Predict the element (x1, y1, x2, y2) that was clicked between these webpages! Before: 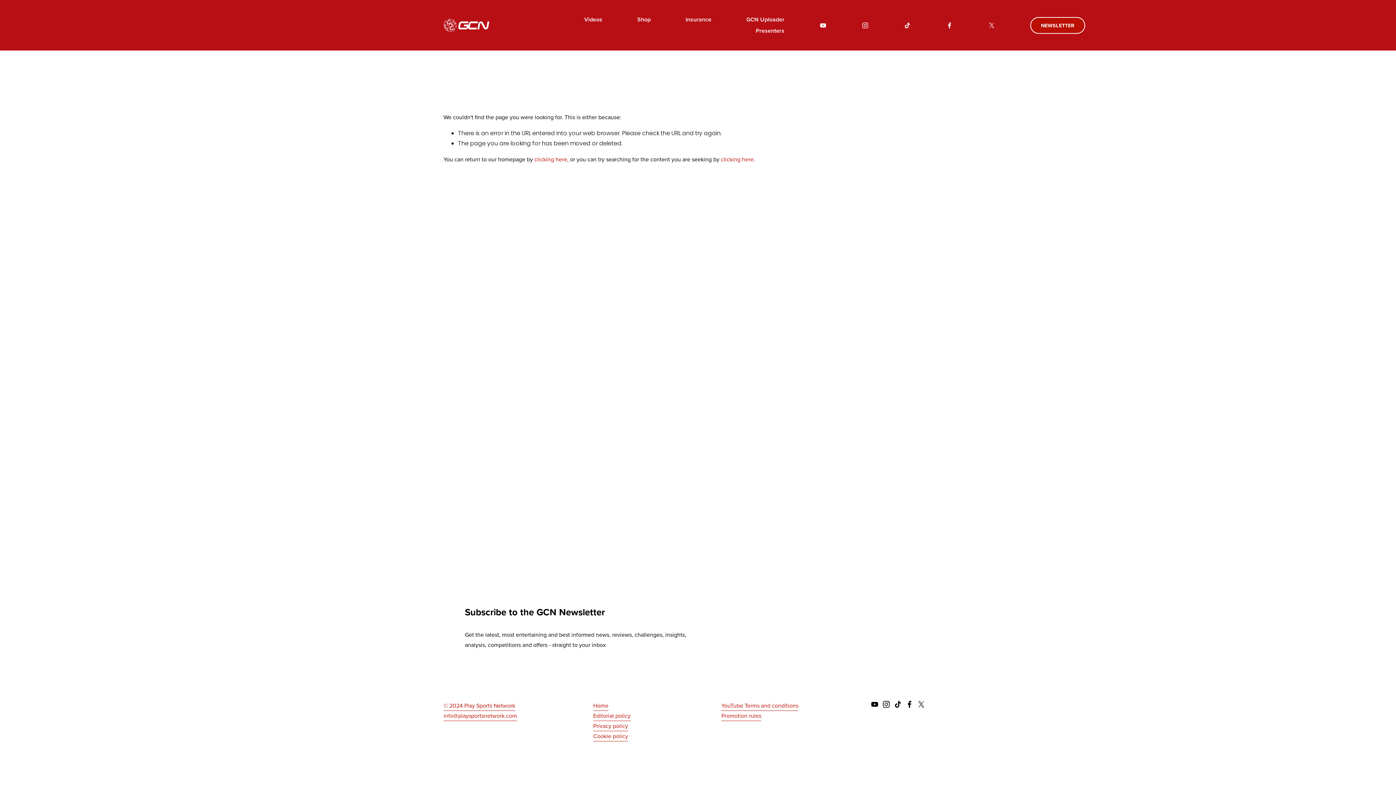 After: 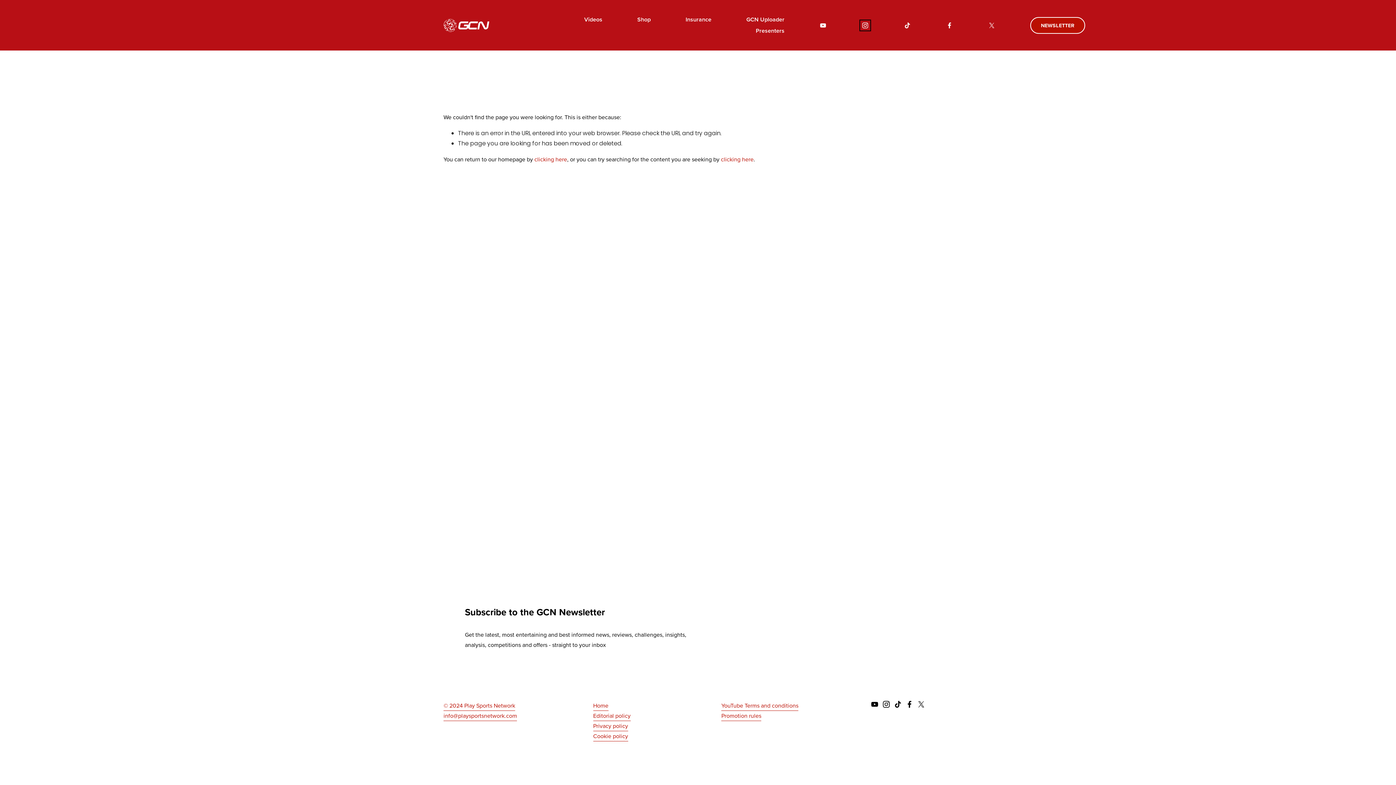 Action: label: Instagram bbox: (861, 21, 869, 28)